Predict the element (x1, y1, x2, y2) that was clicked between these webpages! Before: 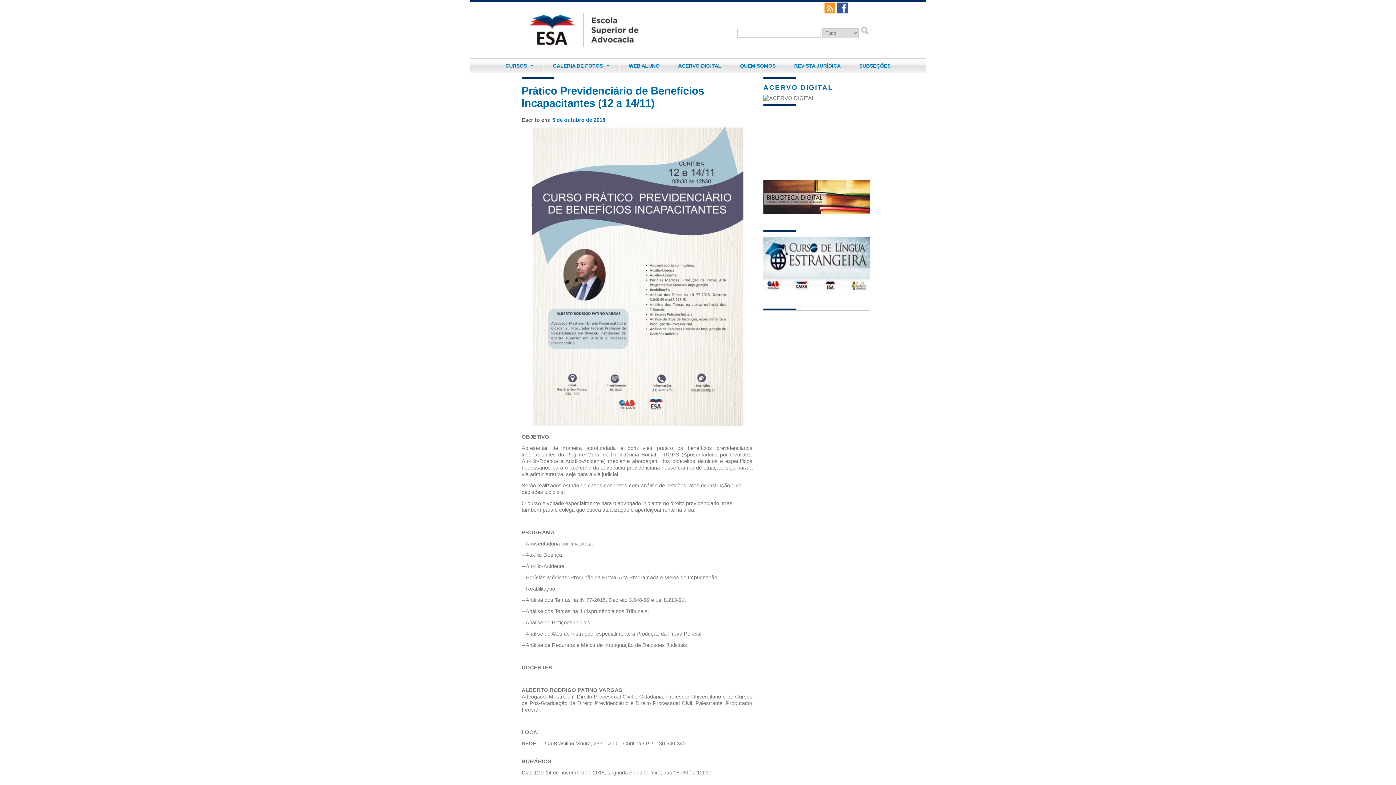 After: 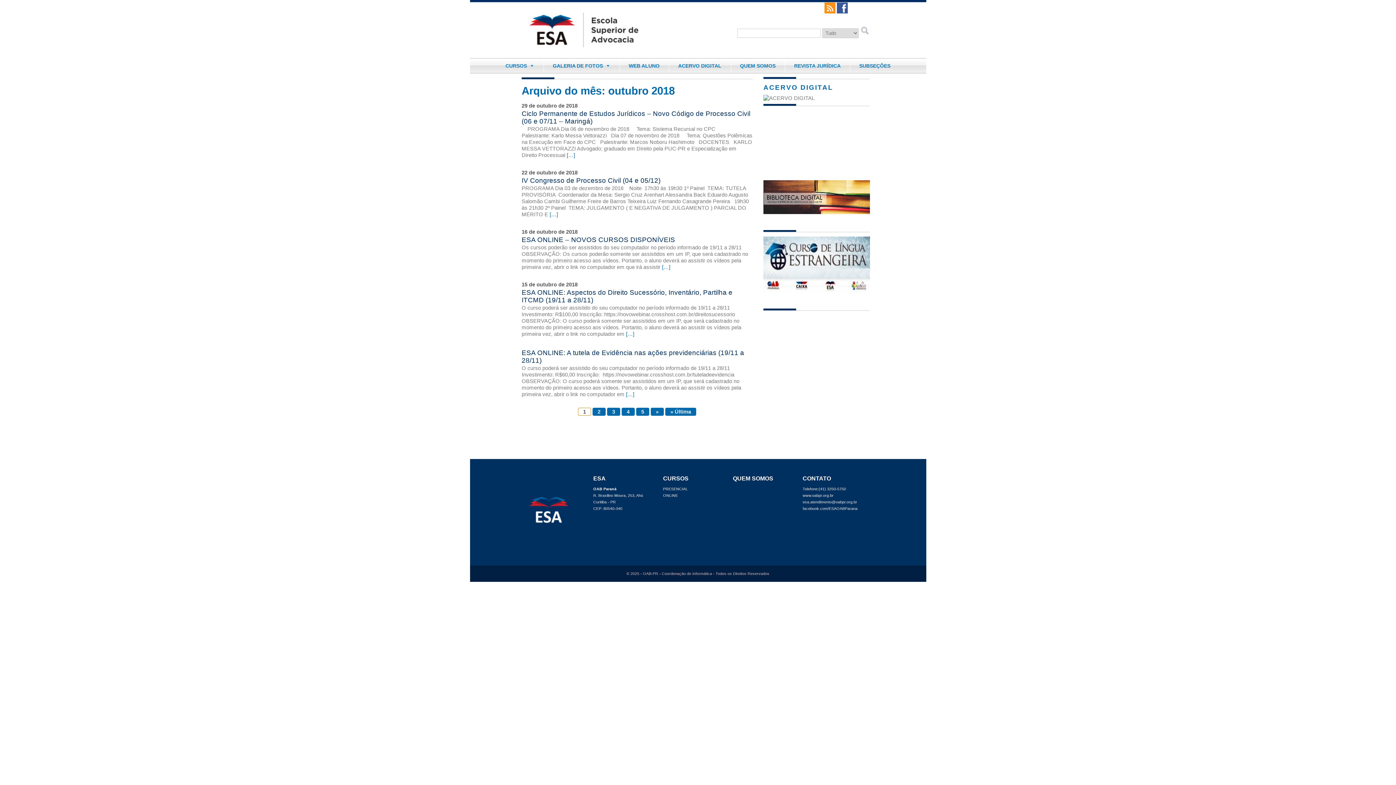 Action: label: 5 de outubro de 2018 bbox: (552, 117, 605, 122)